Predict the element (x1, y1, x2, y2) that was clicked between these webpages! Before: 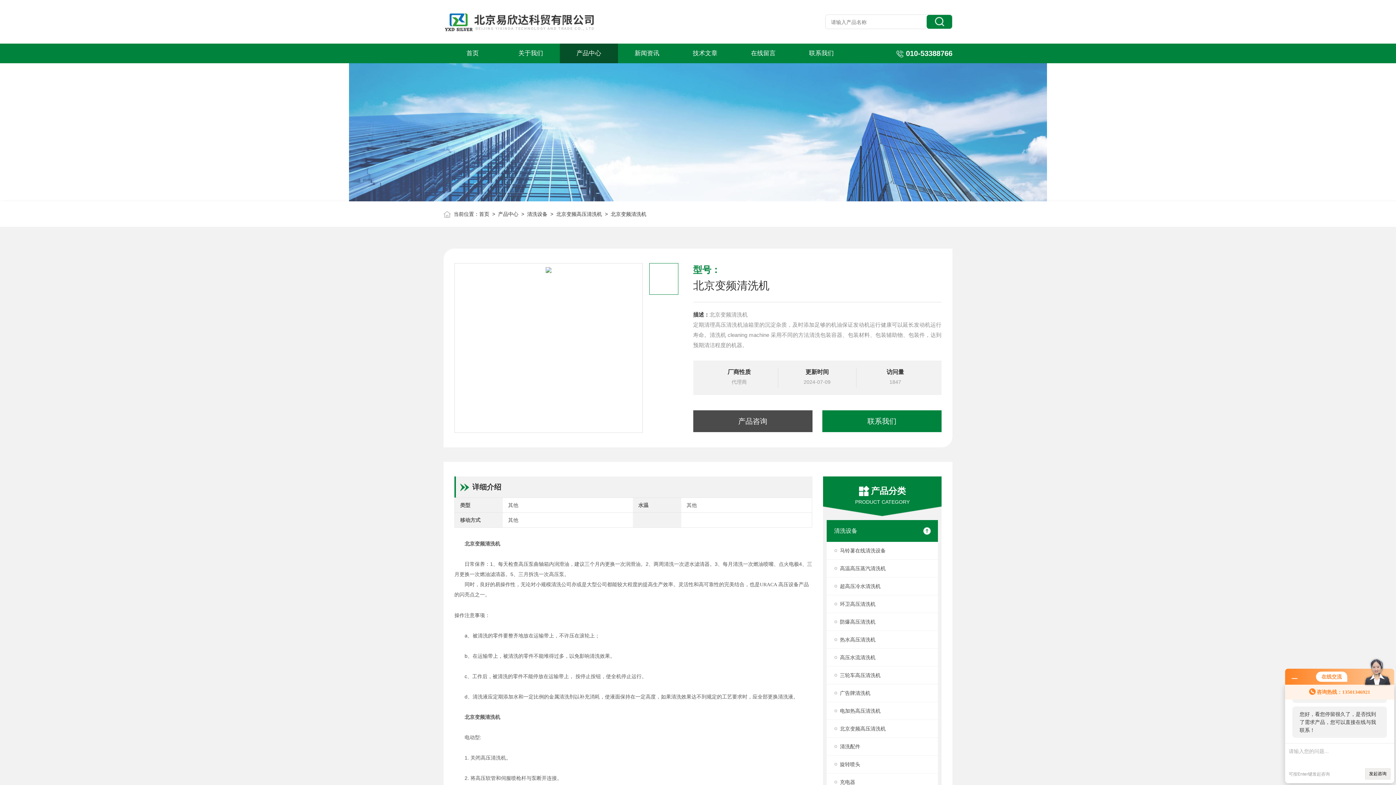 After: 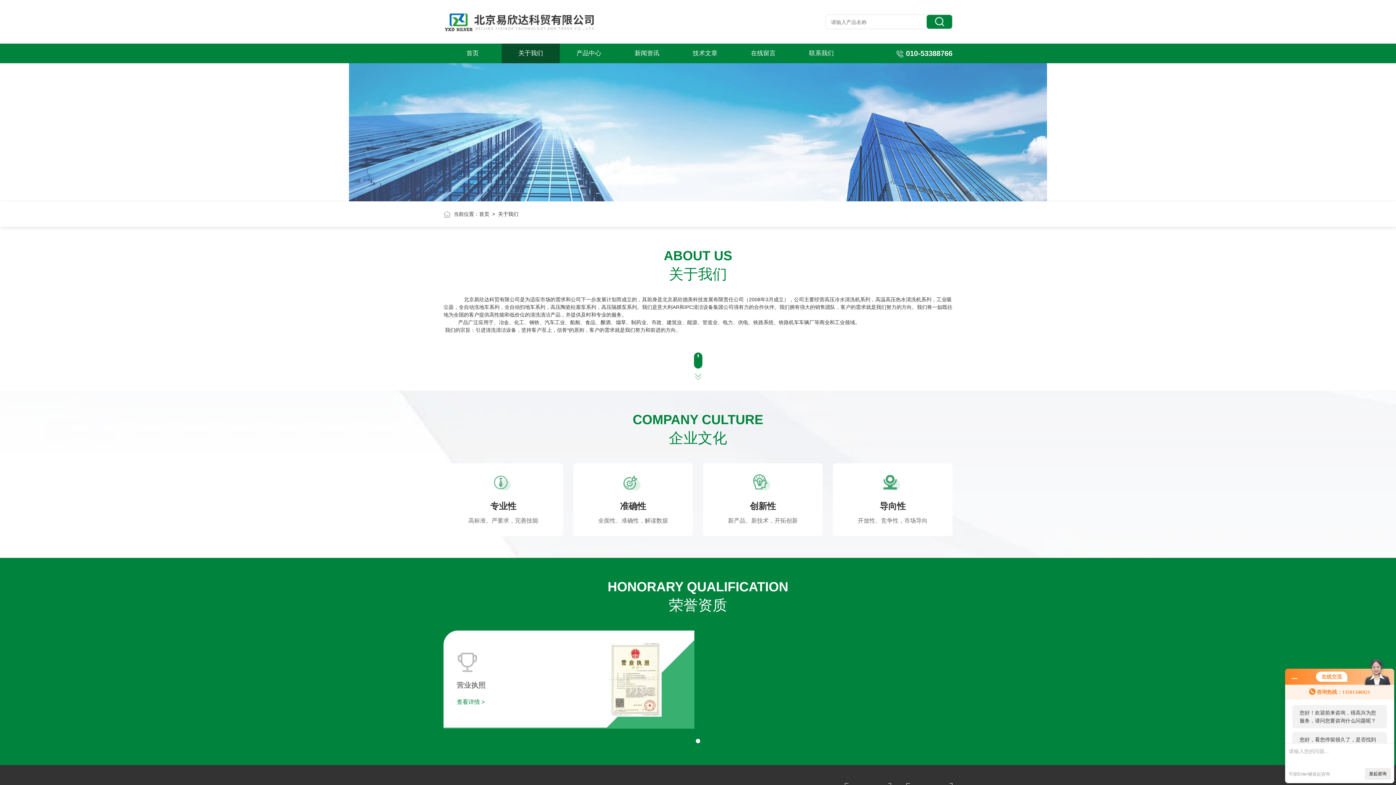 Action: label: 关于我们 bbox: (501, 43, 559, 63)